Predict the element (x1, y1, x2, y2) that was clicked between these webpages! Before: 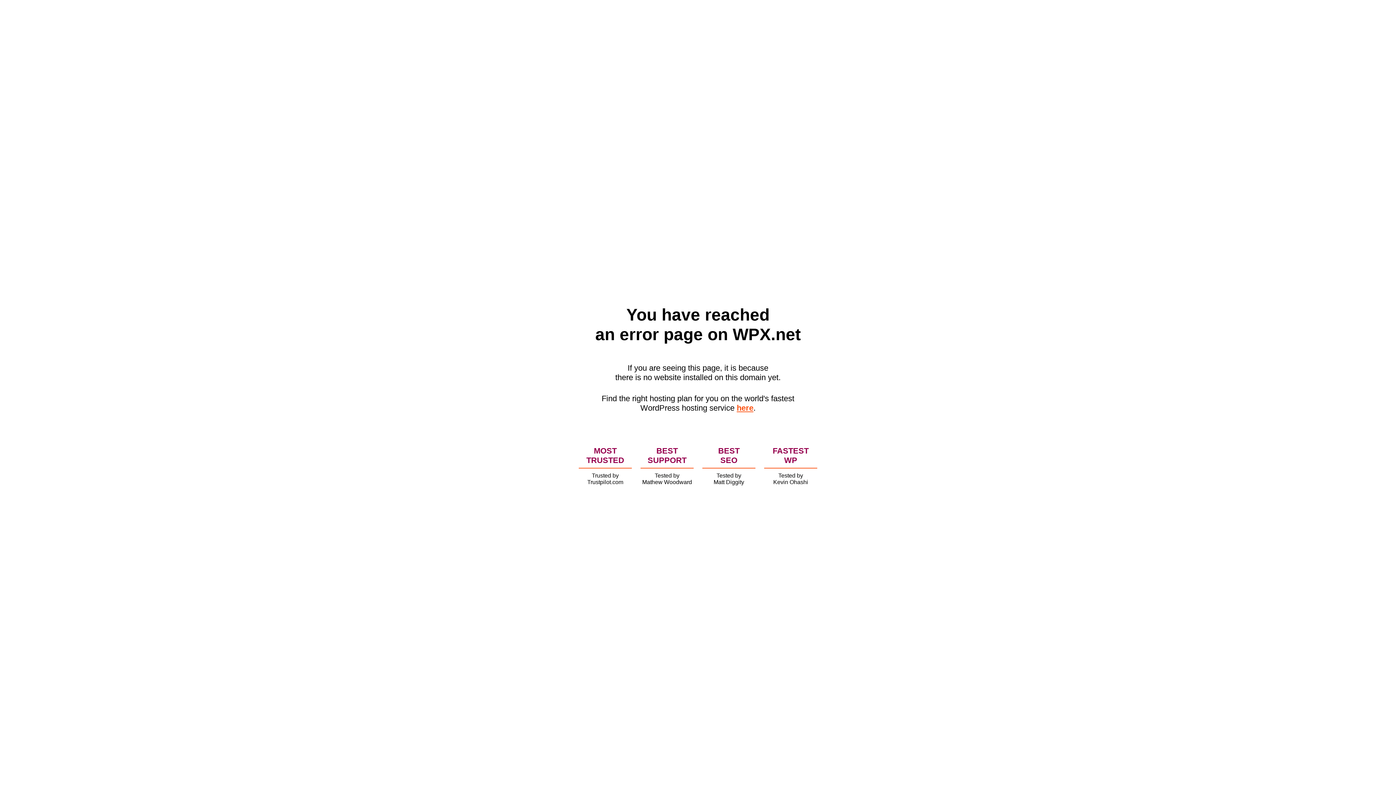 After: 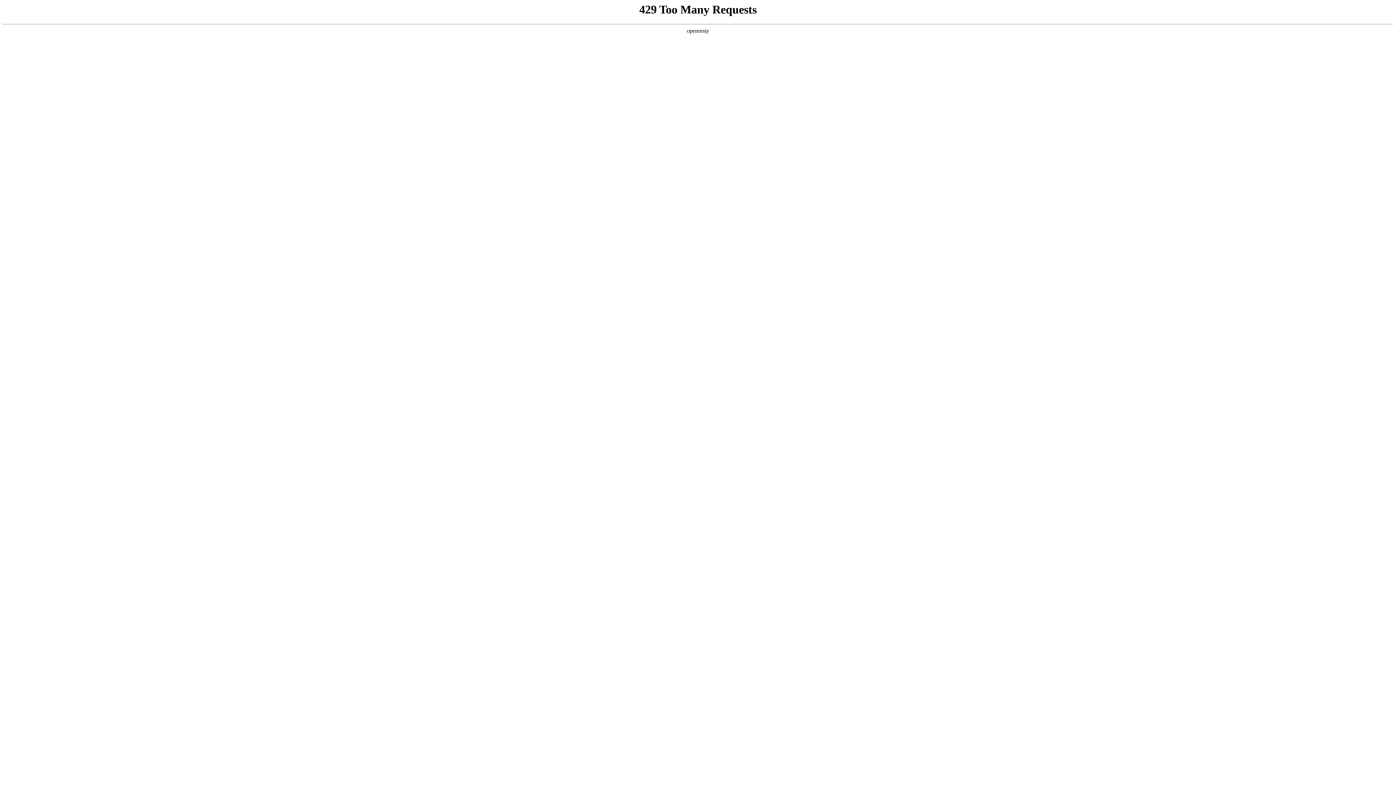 Action: bbox: (736, 403, 753, 412) label: here